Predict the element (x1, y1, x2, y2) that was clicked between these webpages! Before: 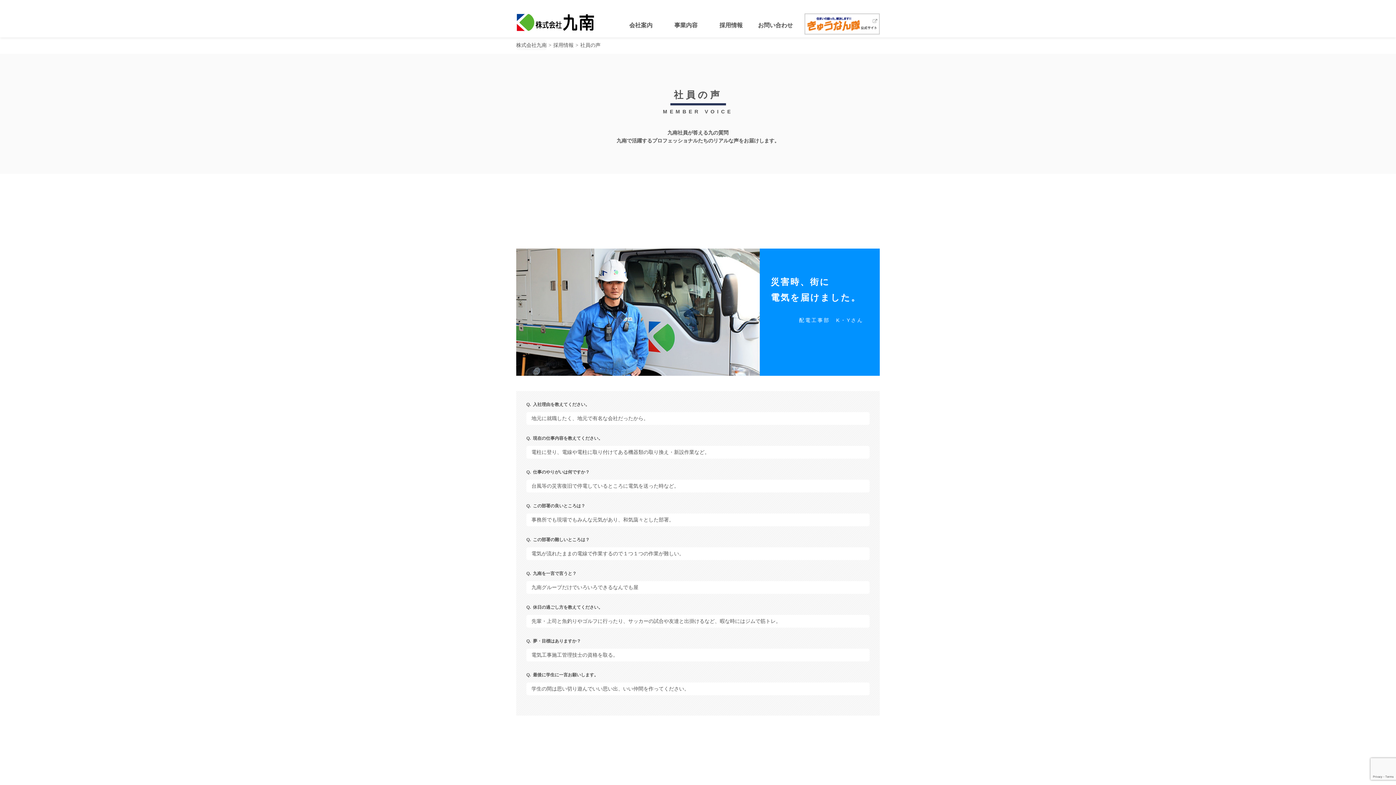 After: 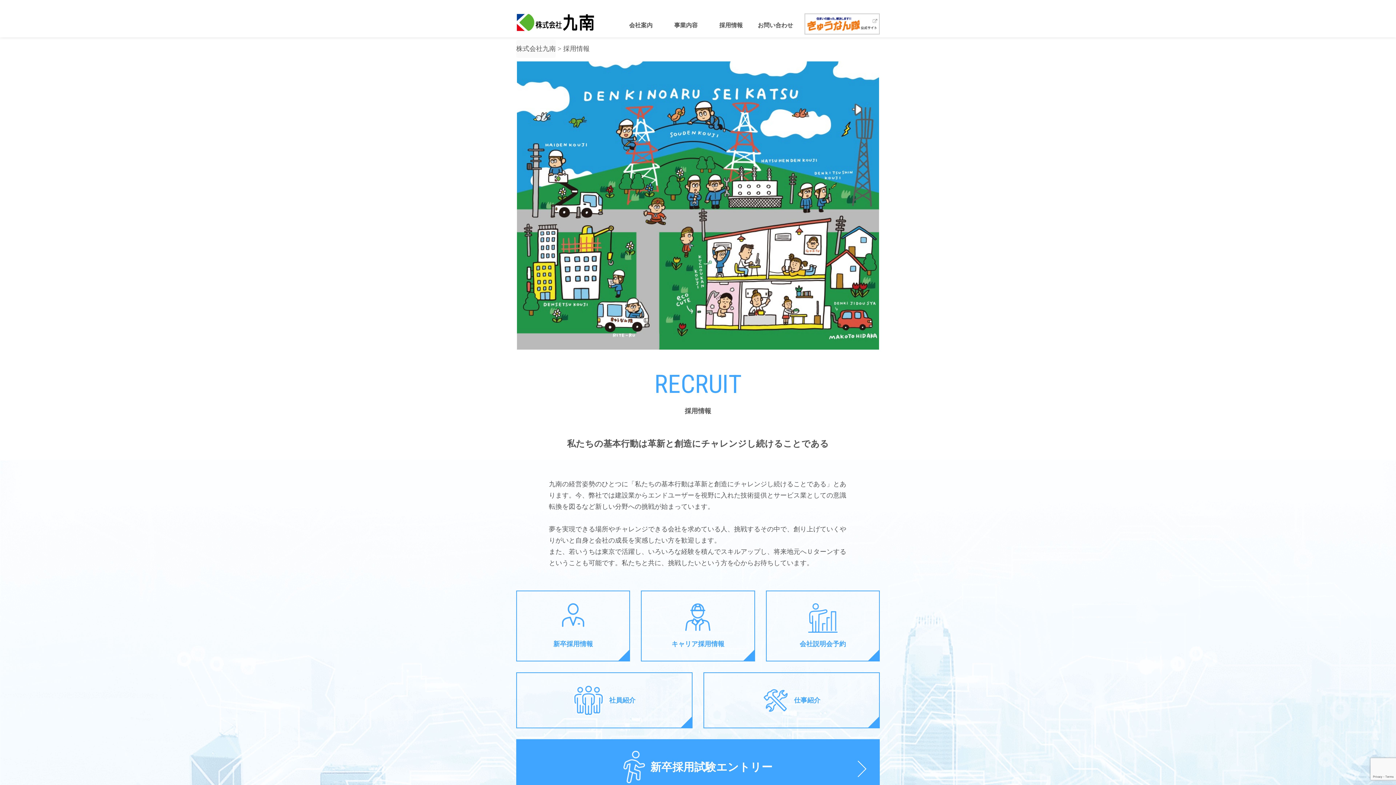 Action: bbox: (709, 13, 753, 37) label: 採用情報